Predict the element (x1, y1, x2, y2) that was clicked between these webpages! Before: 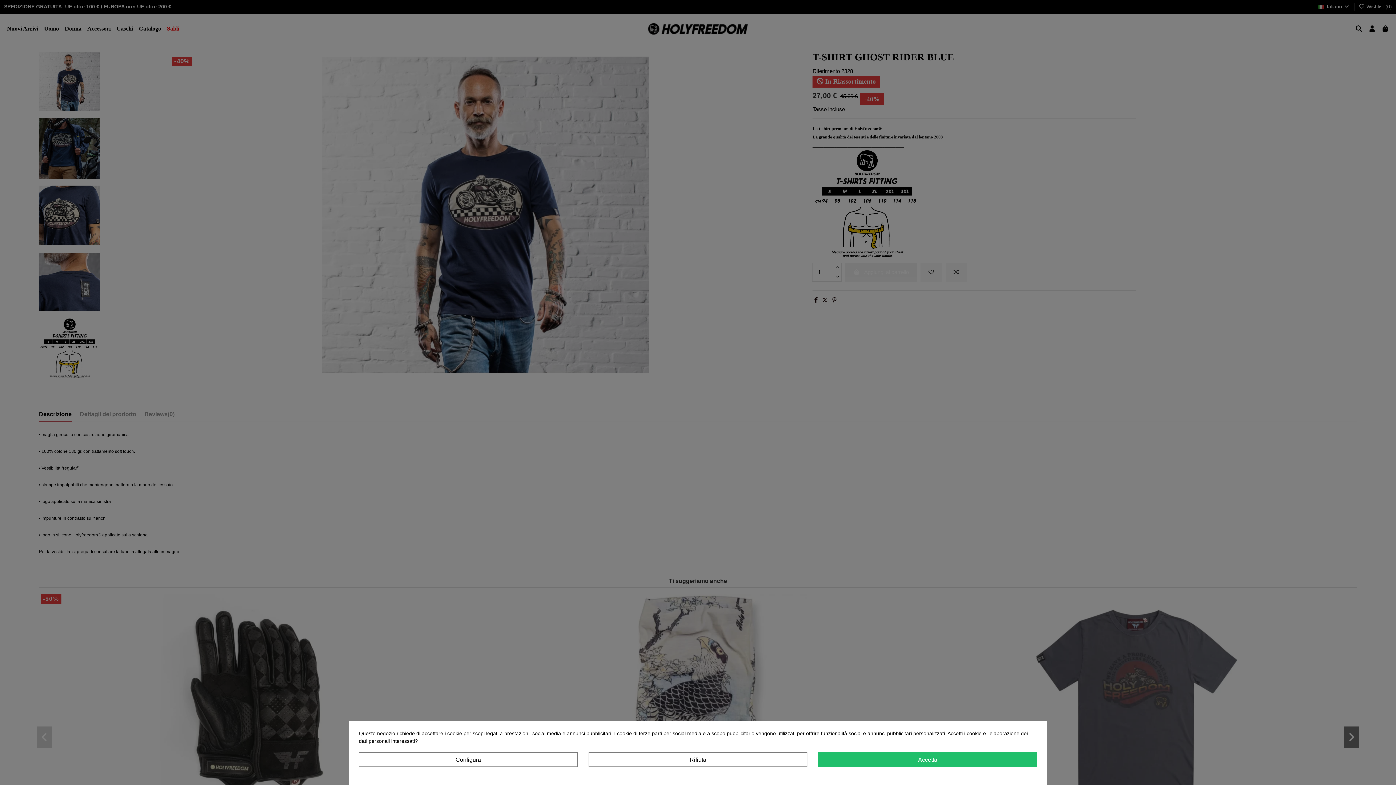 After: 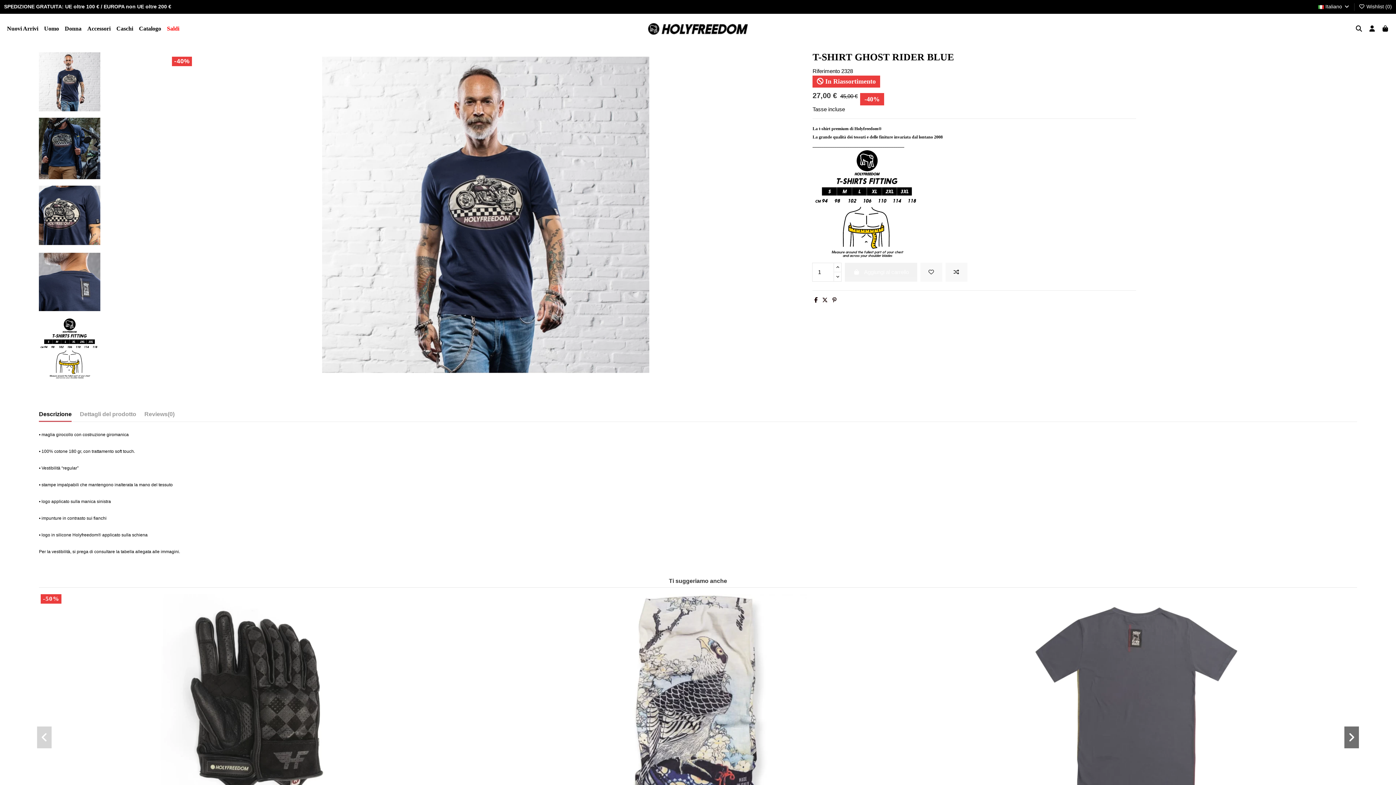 Action: label: Accetta bbox: (818, 752, 1037, 767)